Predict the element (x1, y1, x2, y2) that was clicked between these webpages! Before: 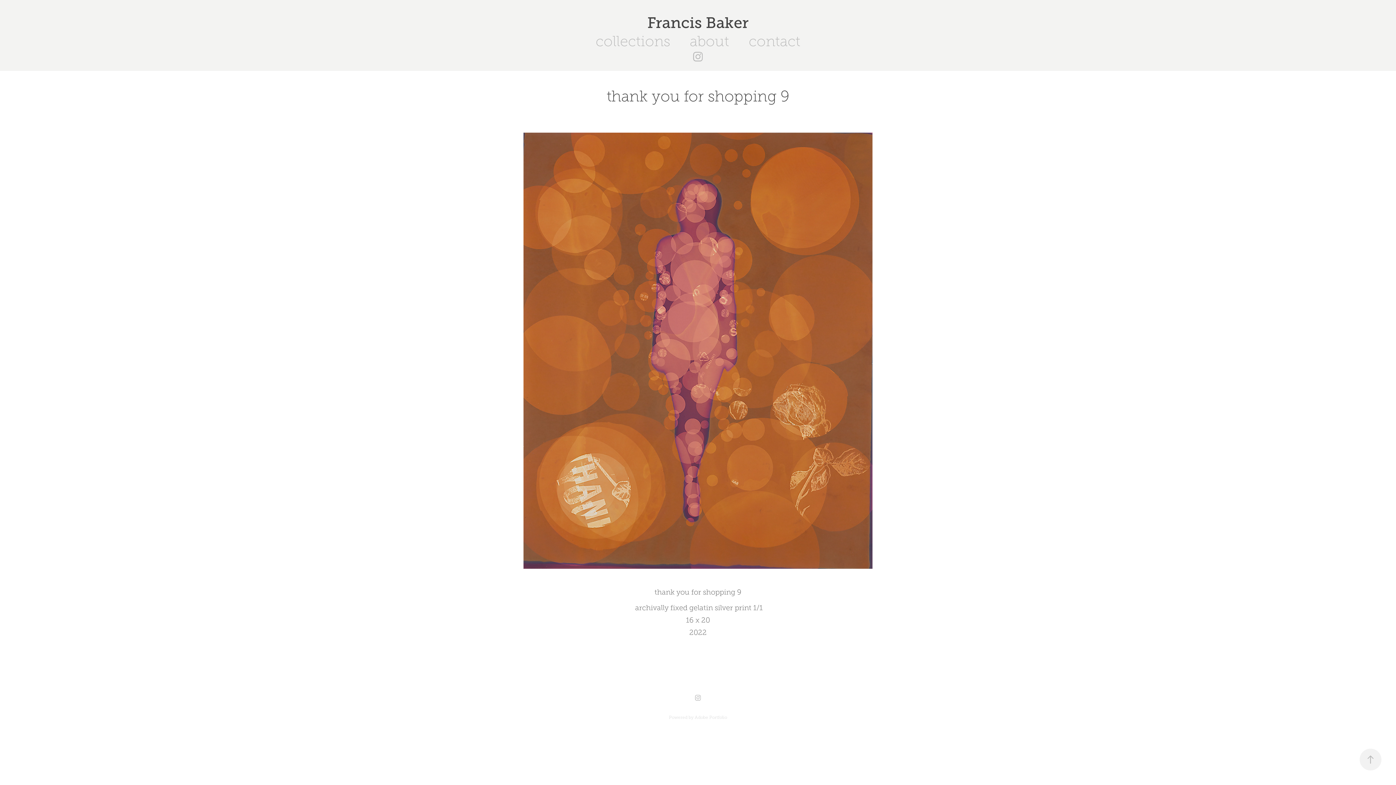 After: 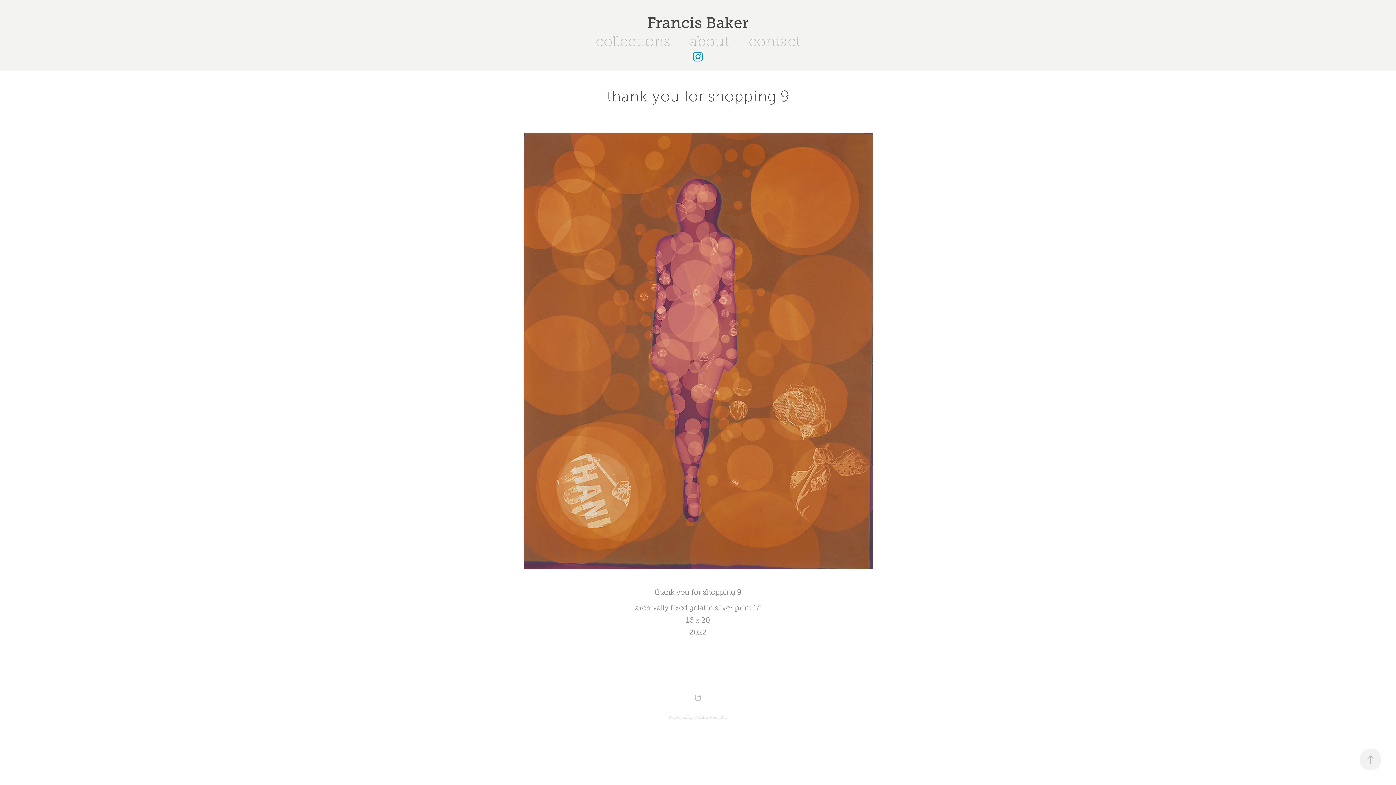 Action: bbox: (689, 47, 707, 65)